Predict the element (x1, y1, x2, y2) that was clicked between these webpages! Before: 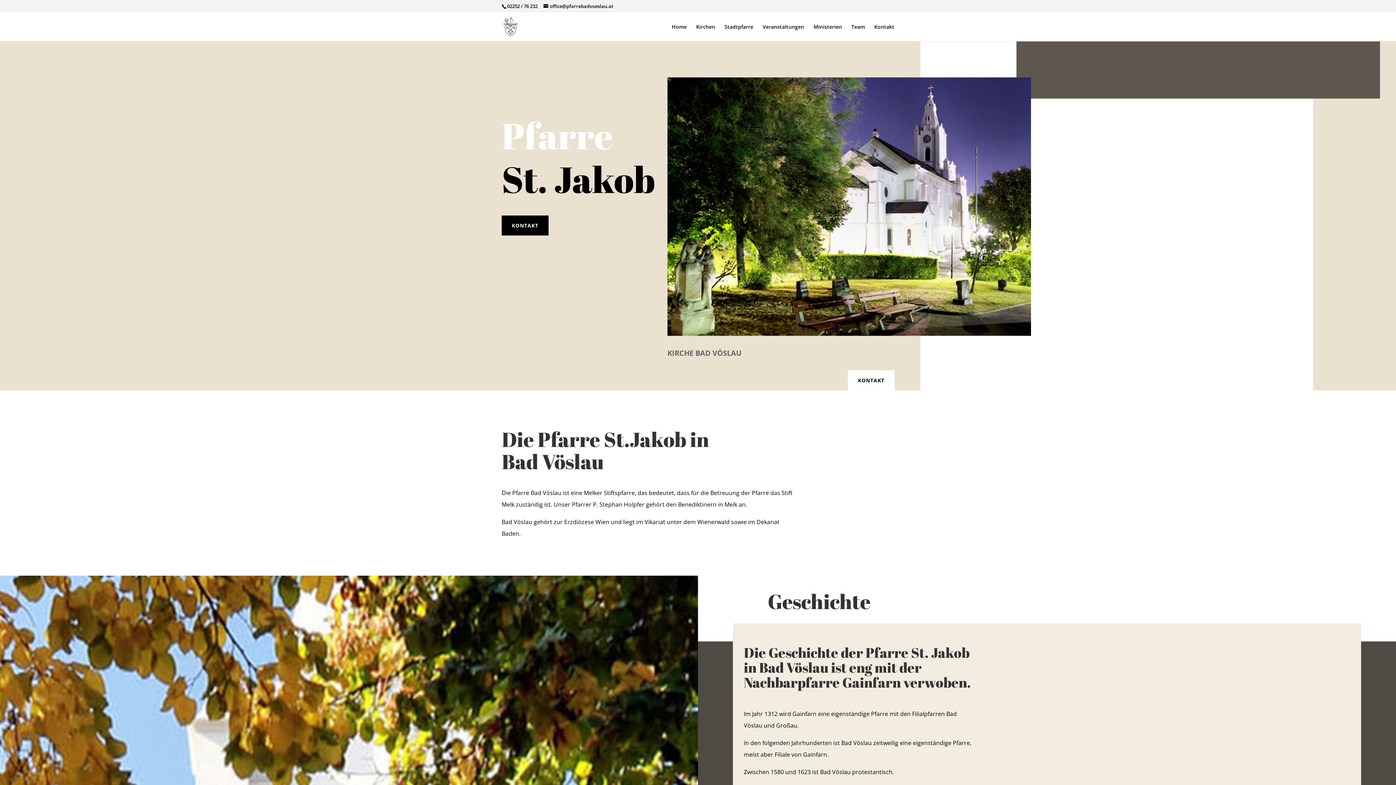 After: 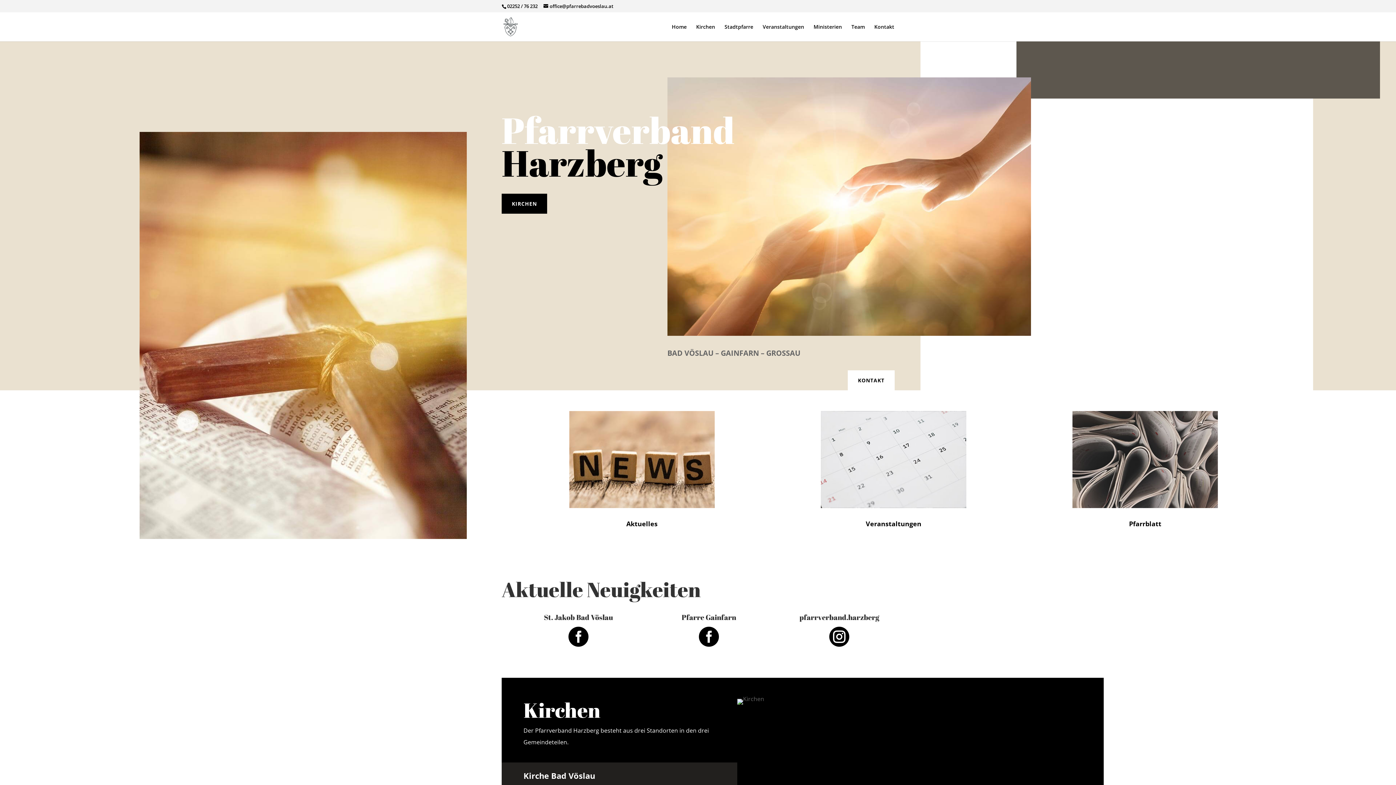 Action: bbox: (672, 24, 686, 41) label: Home